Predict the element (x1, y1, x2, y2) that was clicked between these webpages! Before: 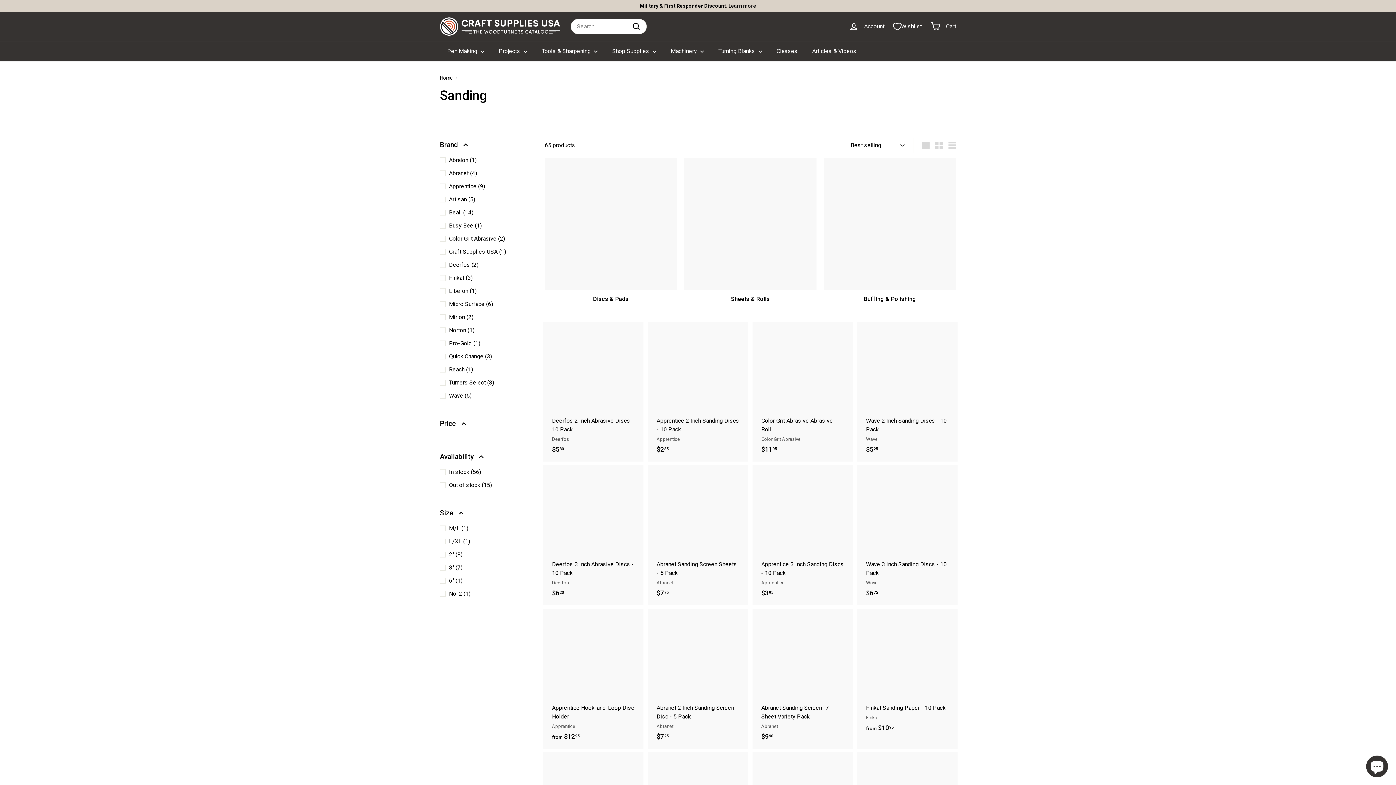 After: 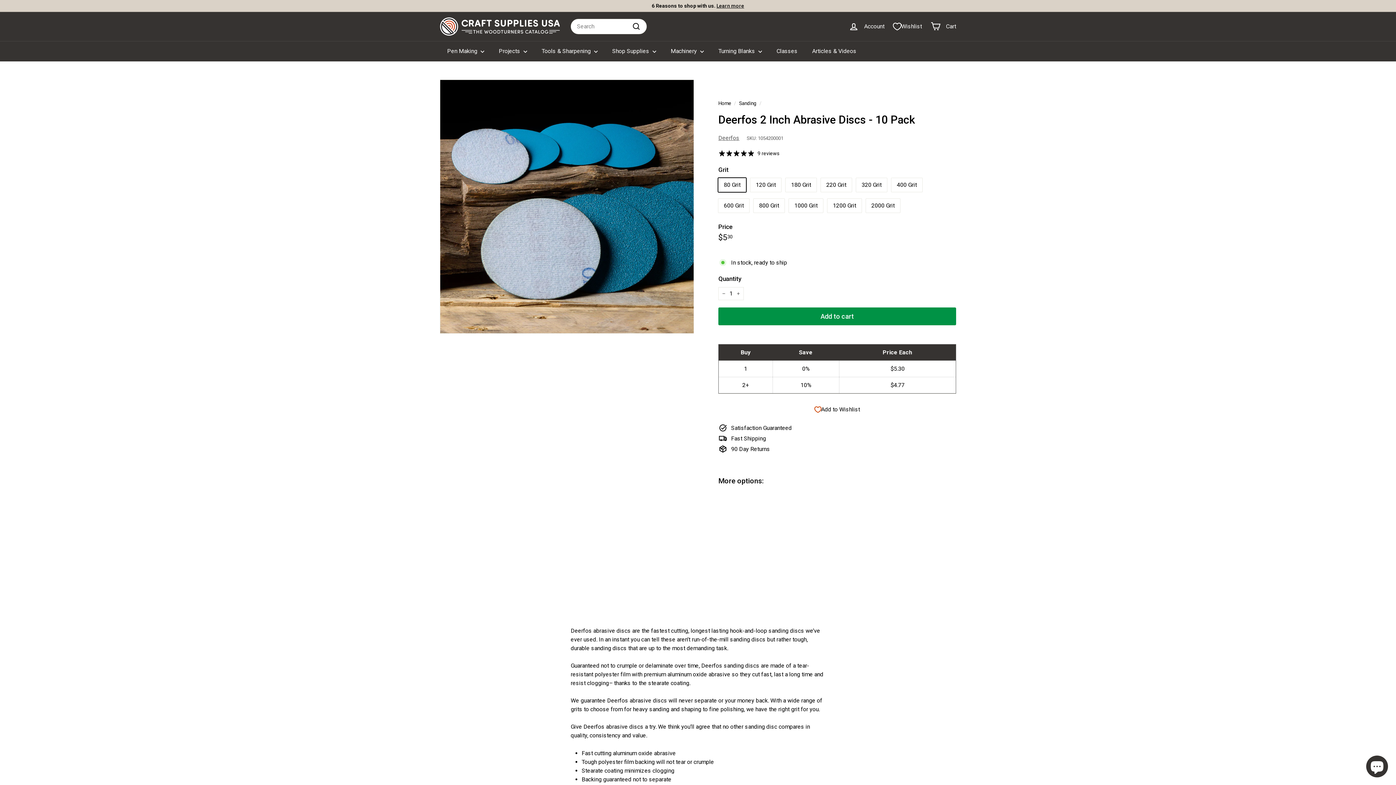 Action: label: Deerfos 2 Inch Abrasive Discs - 10 Pack
Deerfos
$530
$5.30 bbox: (544, 321, 642, 461)